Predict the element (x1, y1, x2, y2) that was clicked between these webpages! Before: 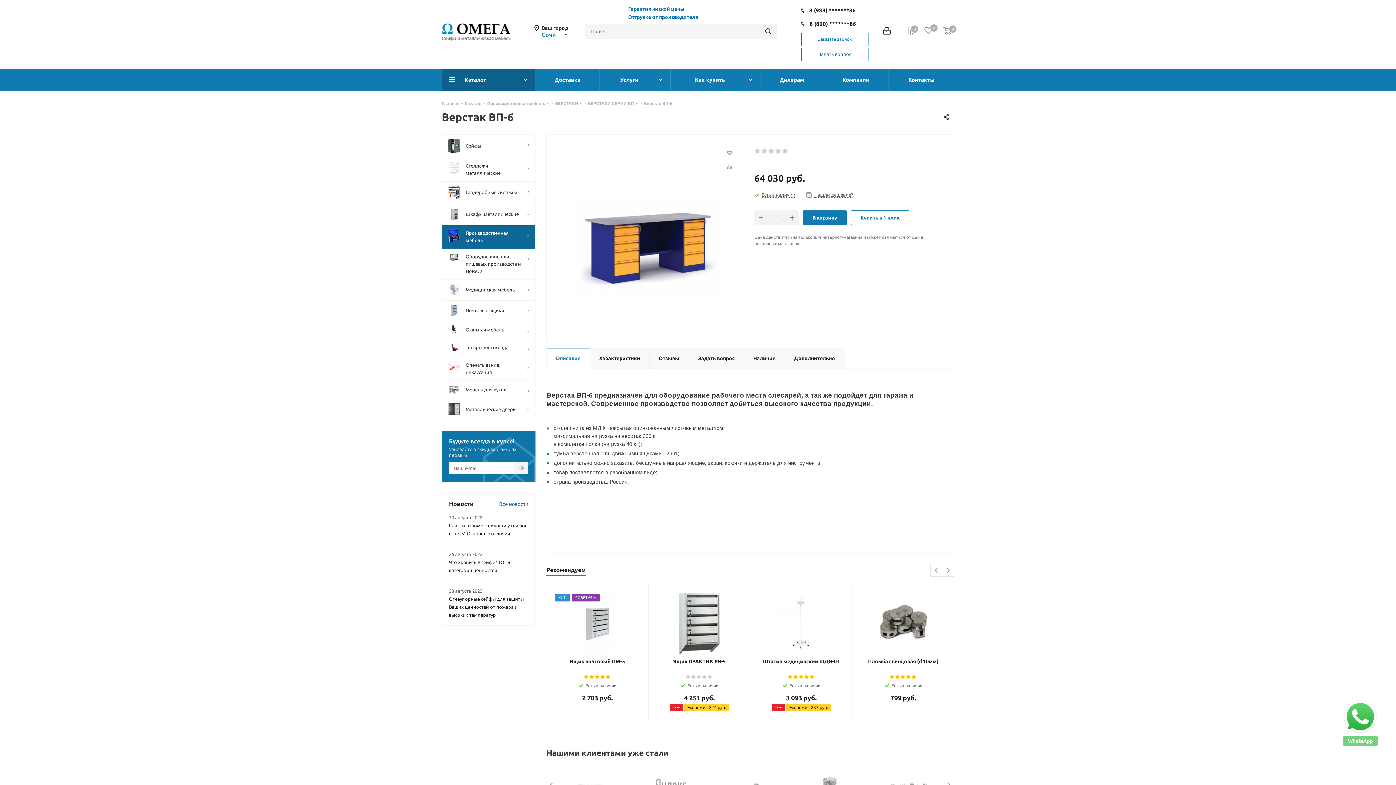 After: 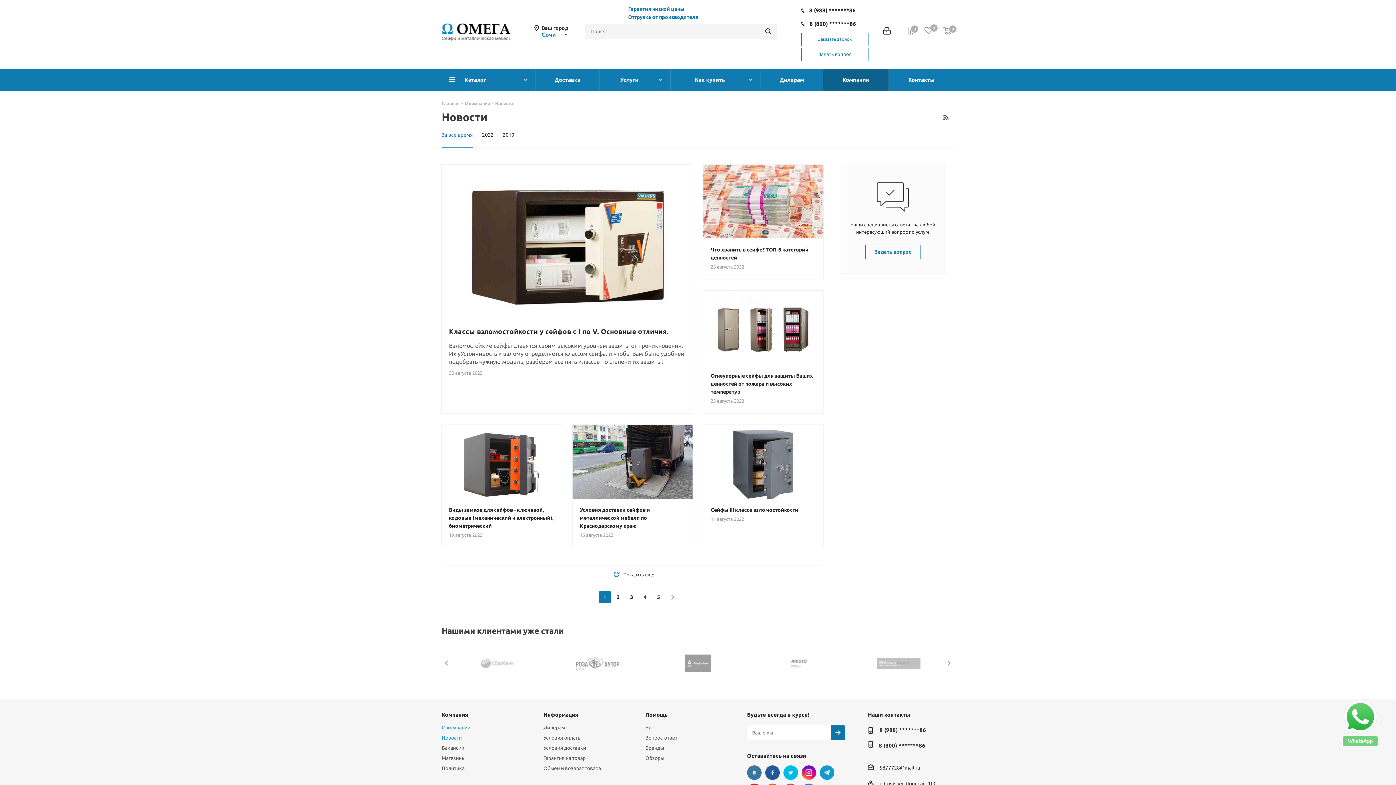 Action: bbox: (499, 498, 528, 508) label: Все новости